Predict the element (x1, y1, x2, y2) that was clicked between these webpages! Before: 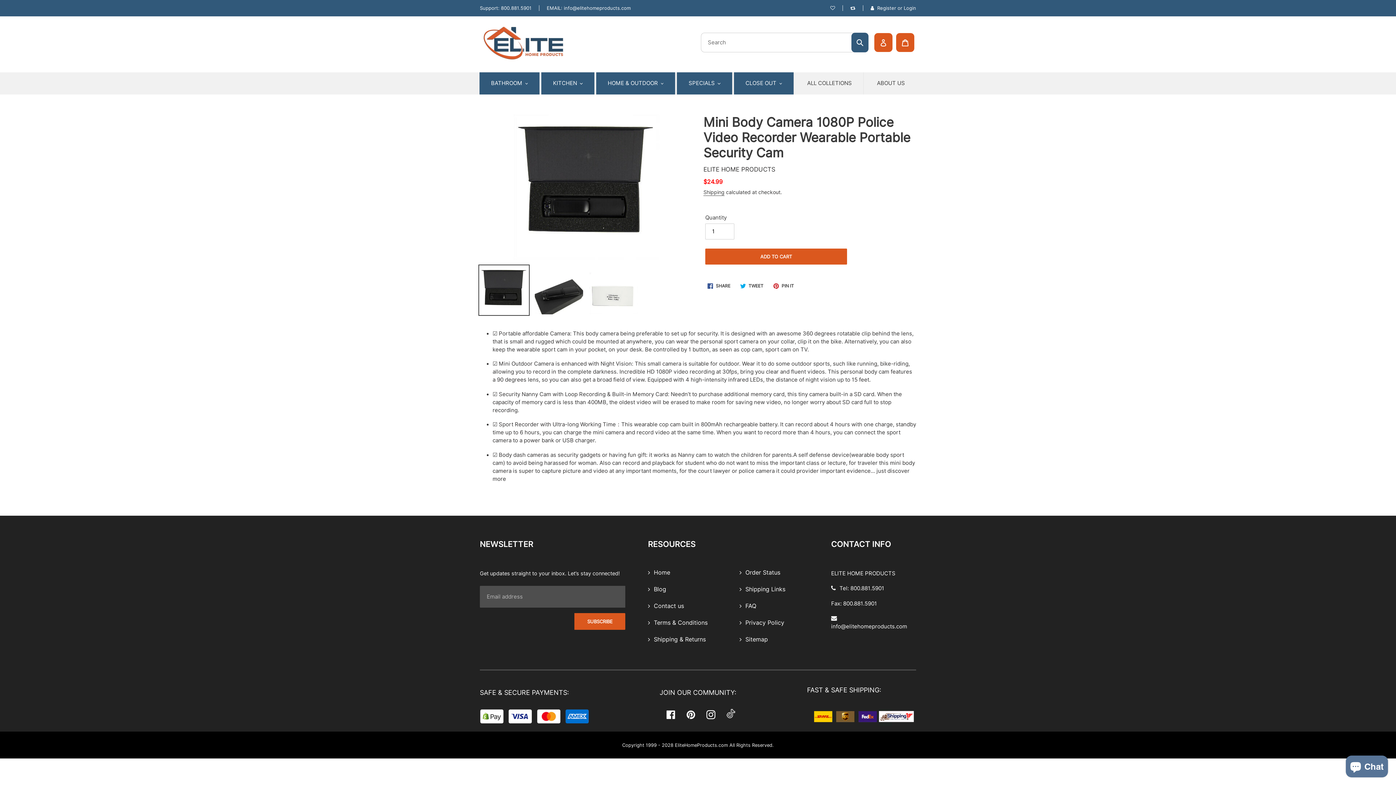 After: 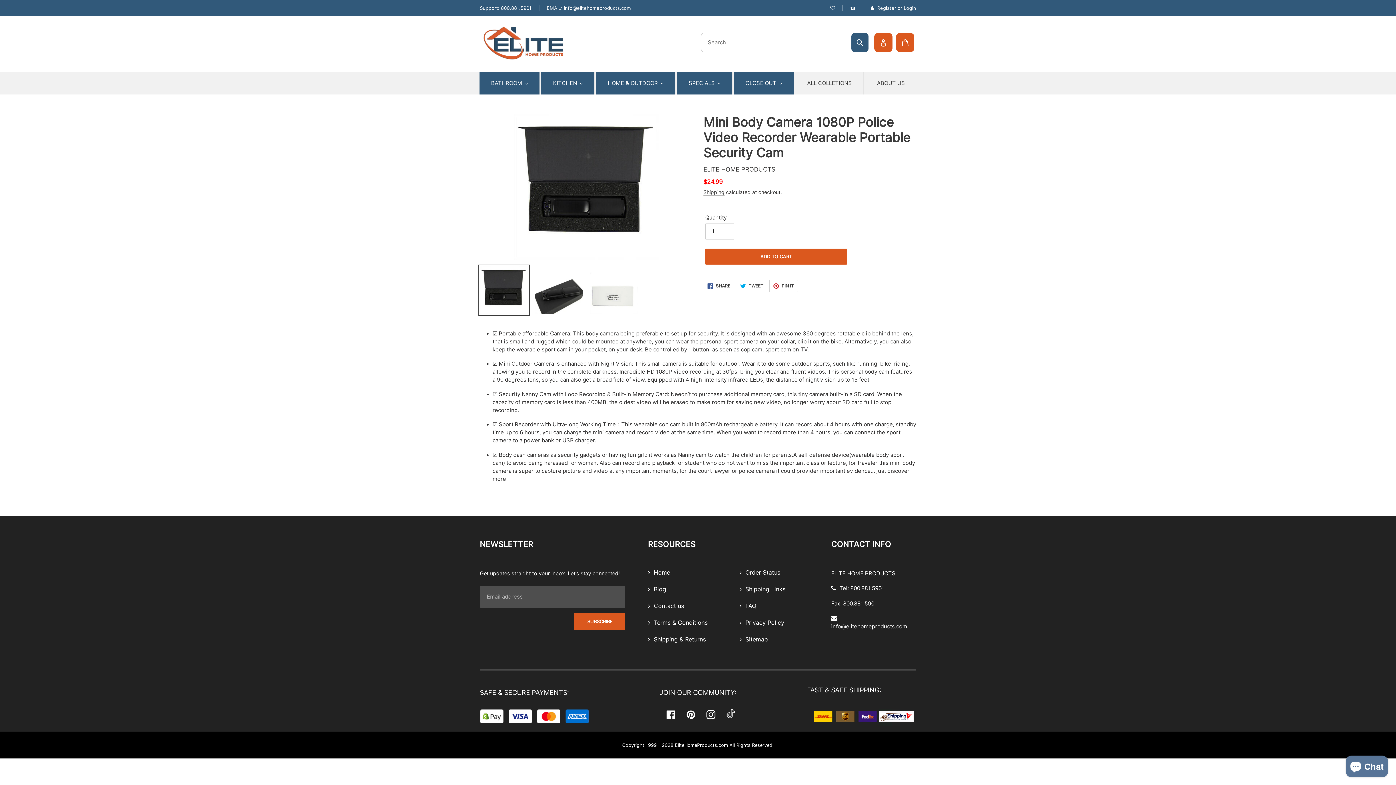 Action: bbox: (769, 280, 798, 292) label:  PIN IT
PIN ON PINTEREST